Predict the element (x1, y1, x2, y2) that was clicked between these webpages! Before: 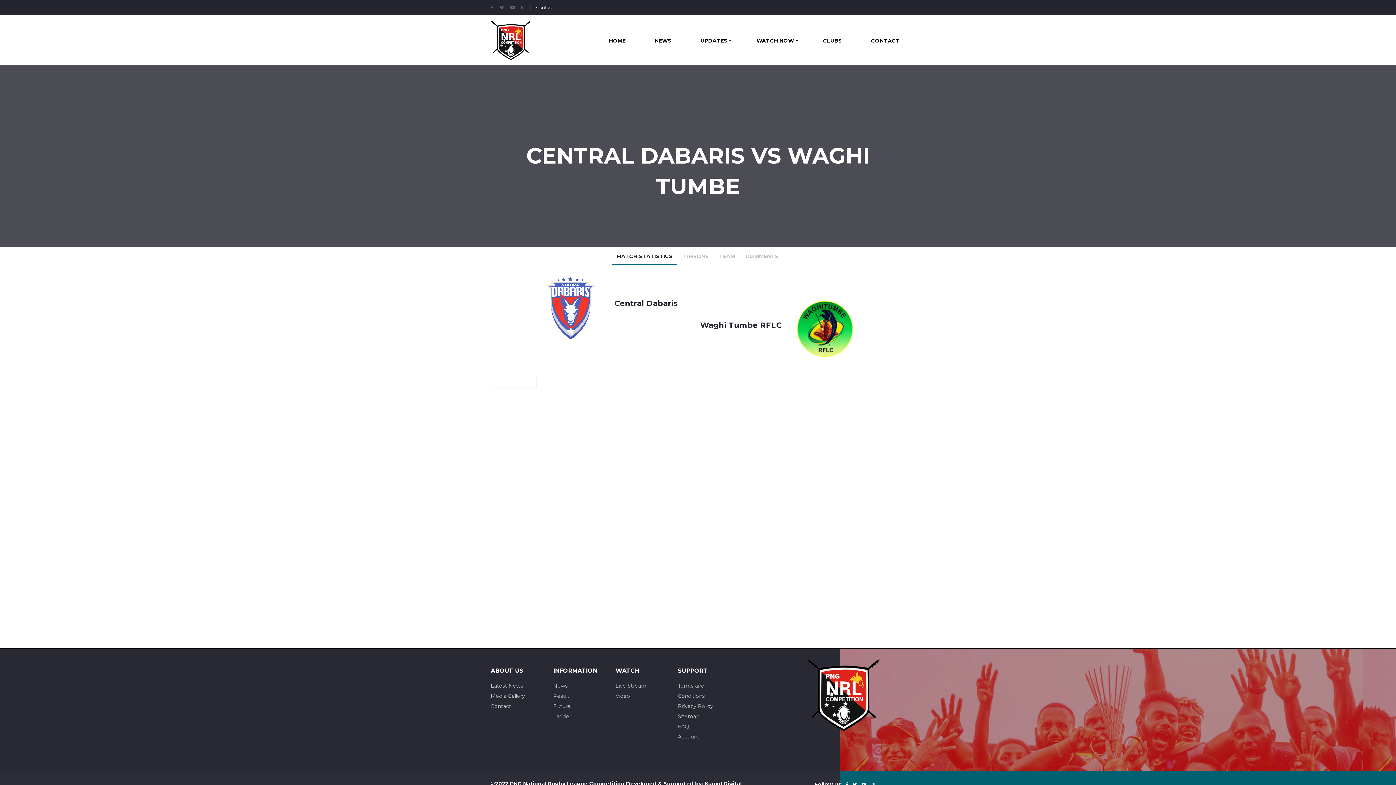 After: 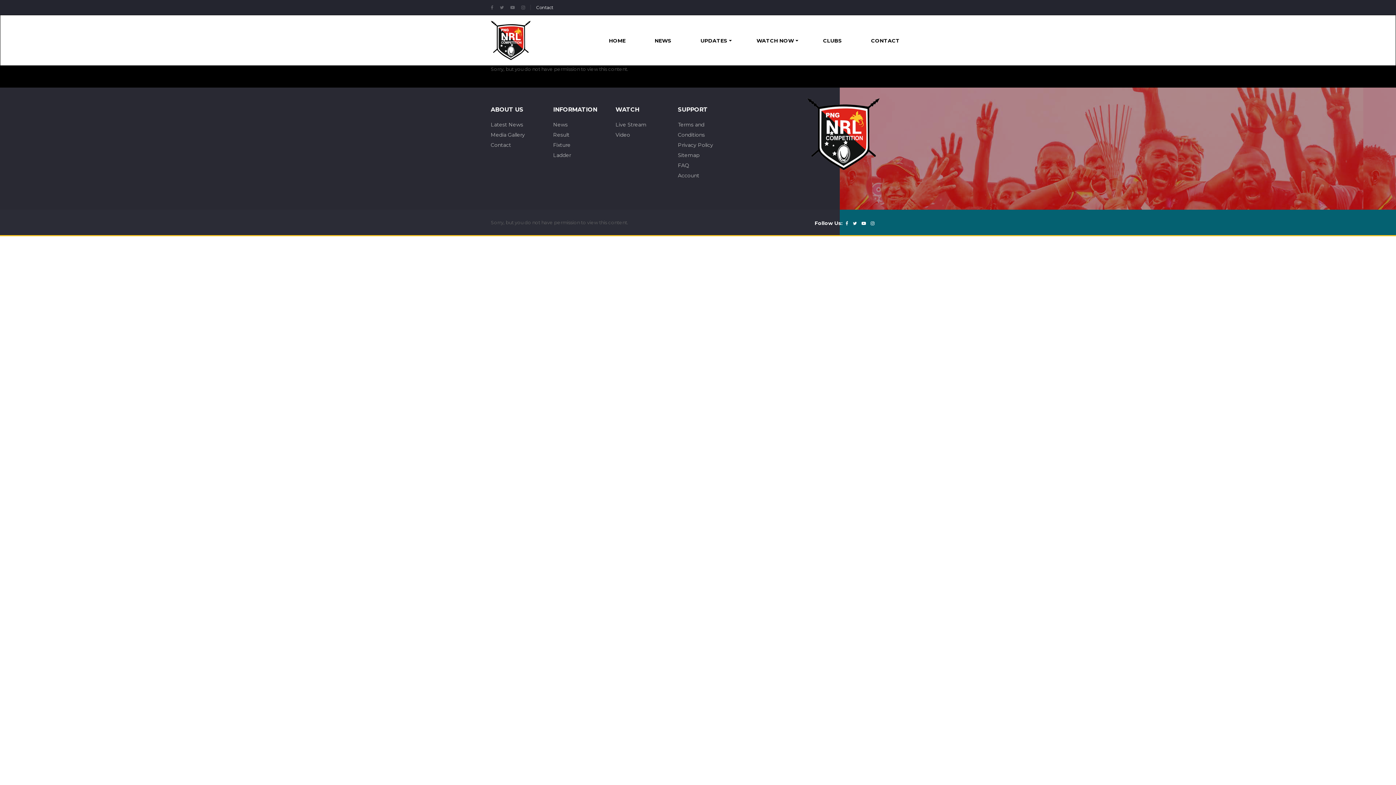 Action: bbox: (615, 681, 667, 691) label: Live Stream